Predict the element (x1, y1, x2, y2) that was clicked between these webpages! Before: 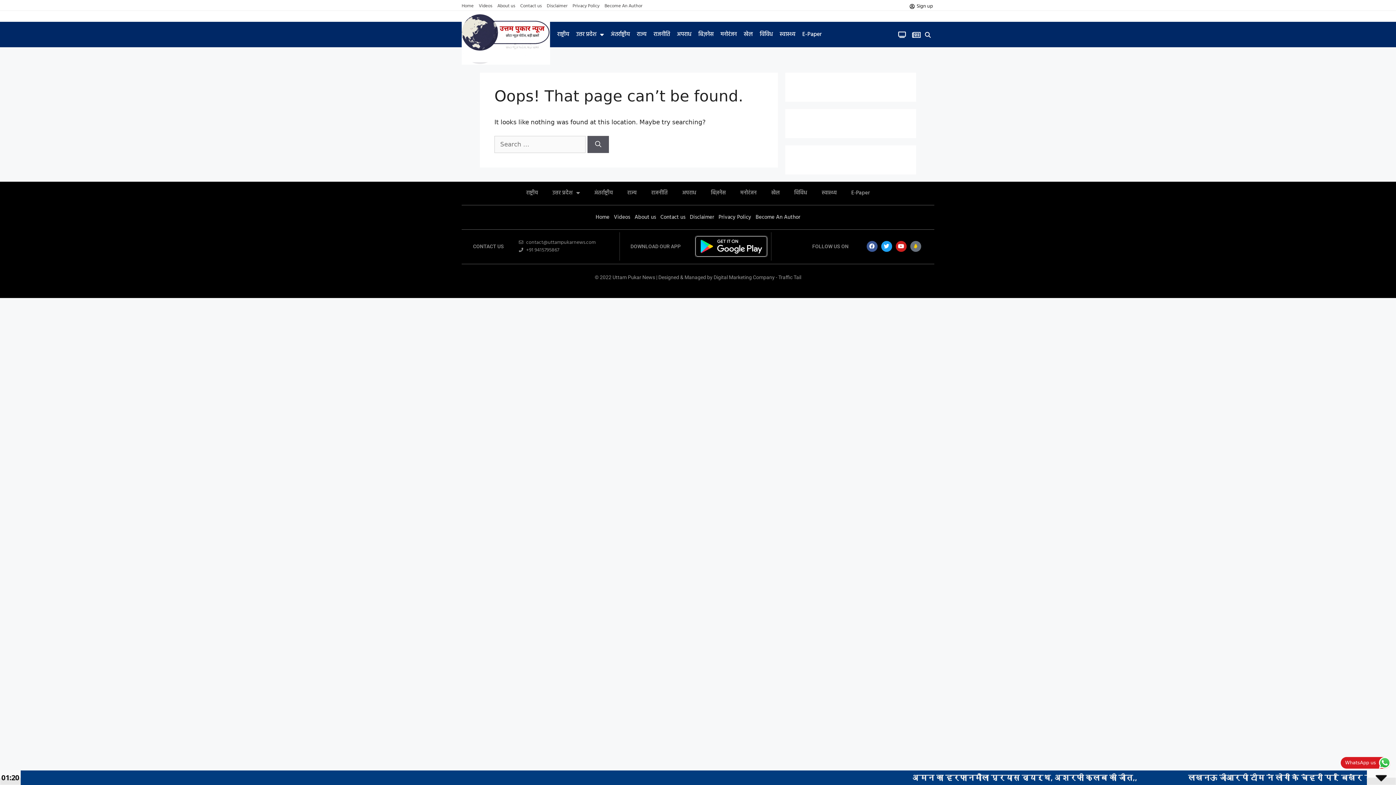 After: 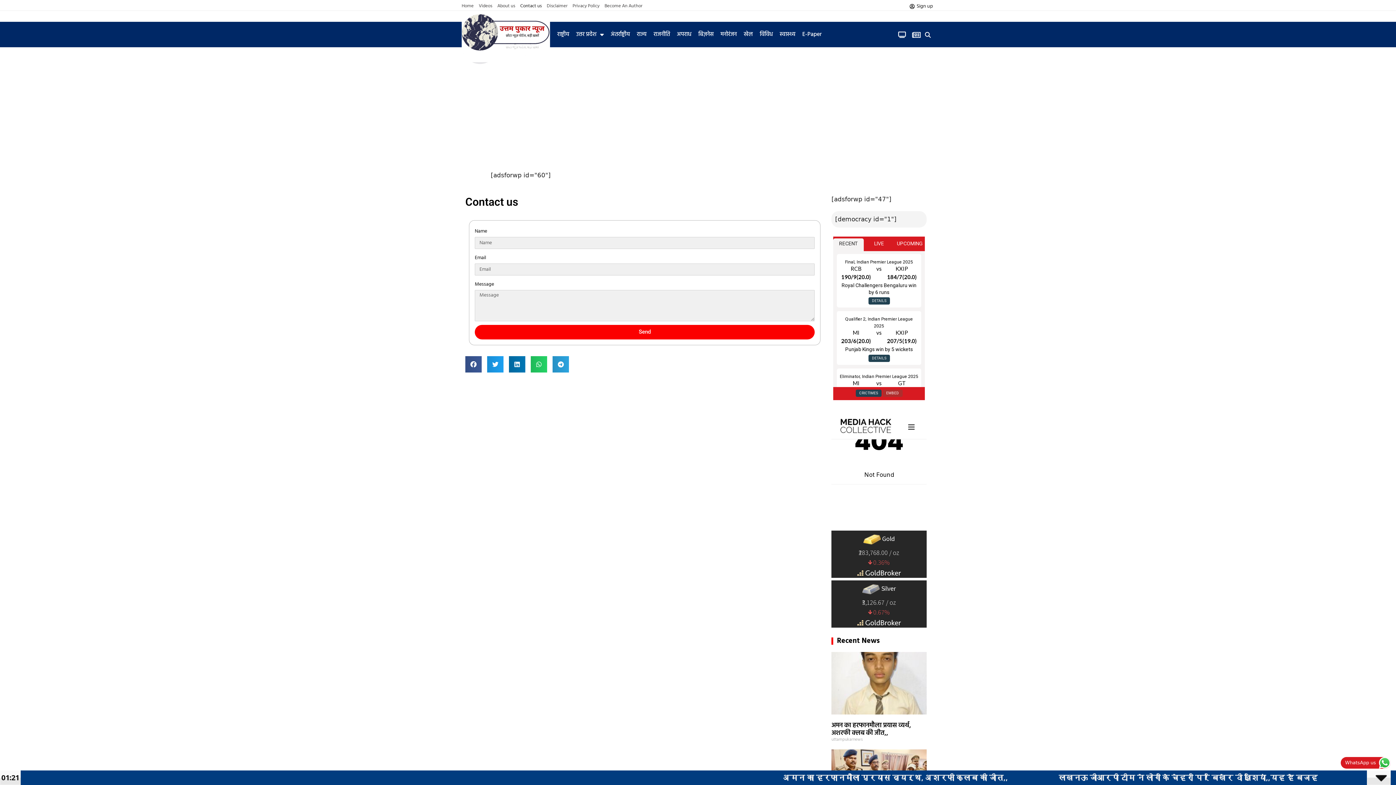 Action: label: Contact us bbox: (520, 2, 541, 9)